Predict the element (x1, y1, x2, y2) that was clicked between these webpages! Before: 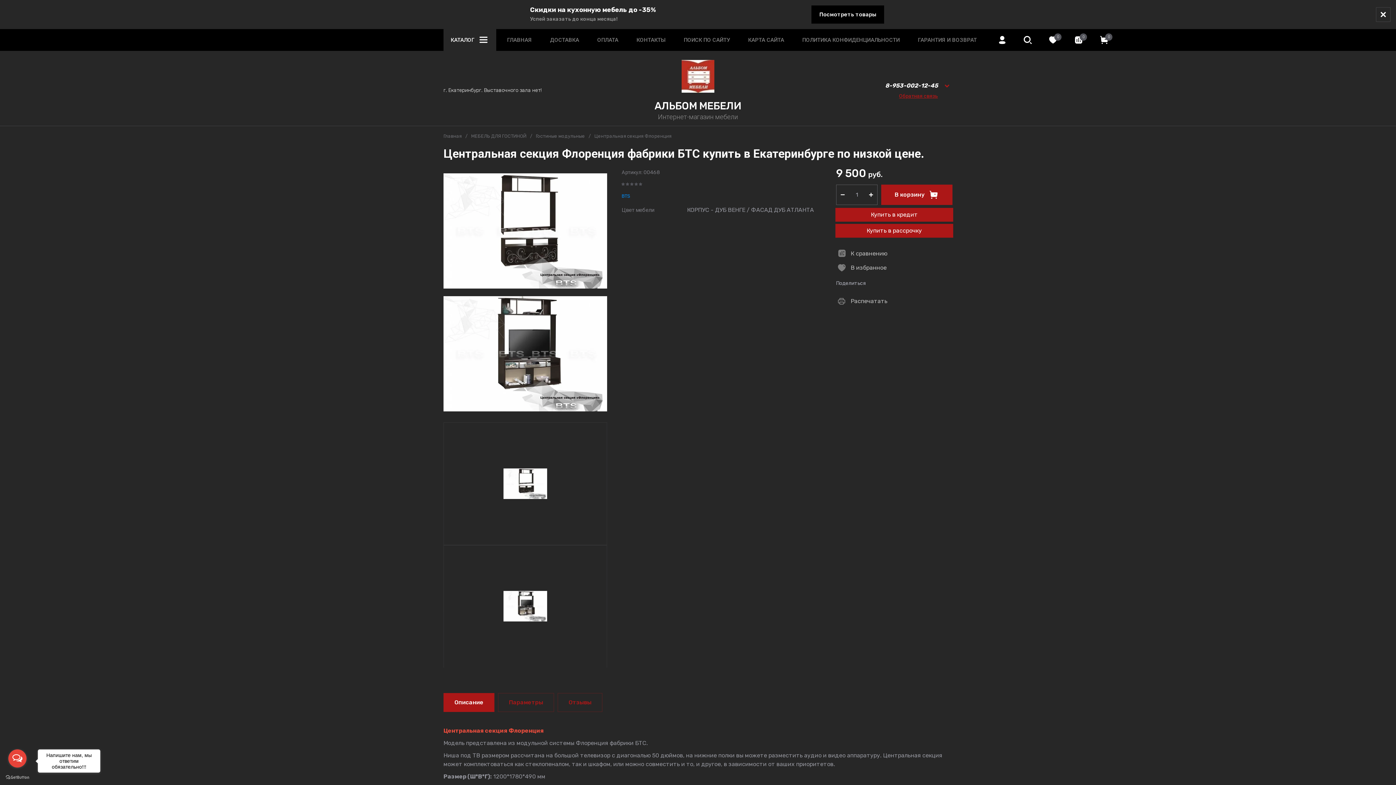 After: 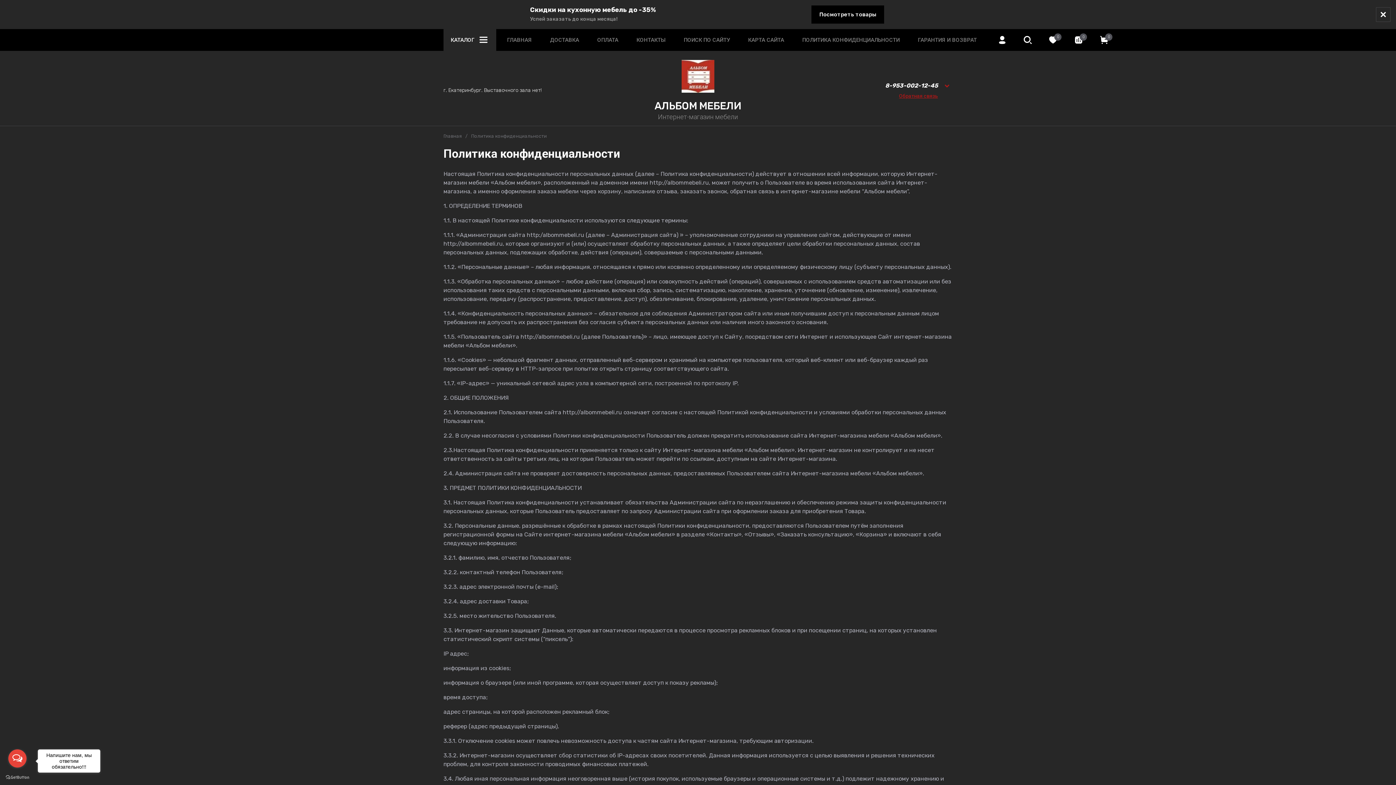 Action: label: ПОЛИТИКА КОНФИДЕНЦИАЛЬНОСТИ bbox: (802, 37, 900, 42)